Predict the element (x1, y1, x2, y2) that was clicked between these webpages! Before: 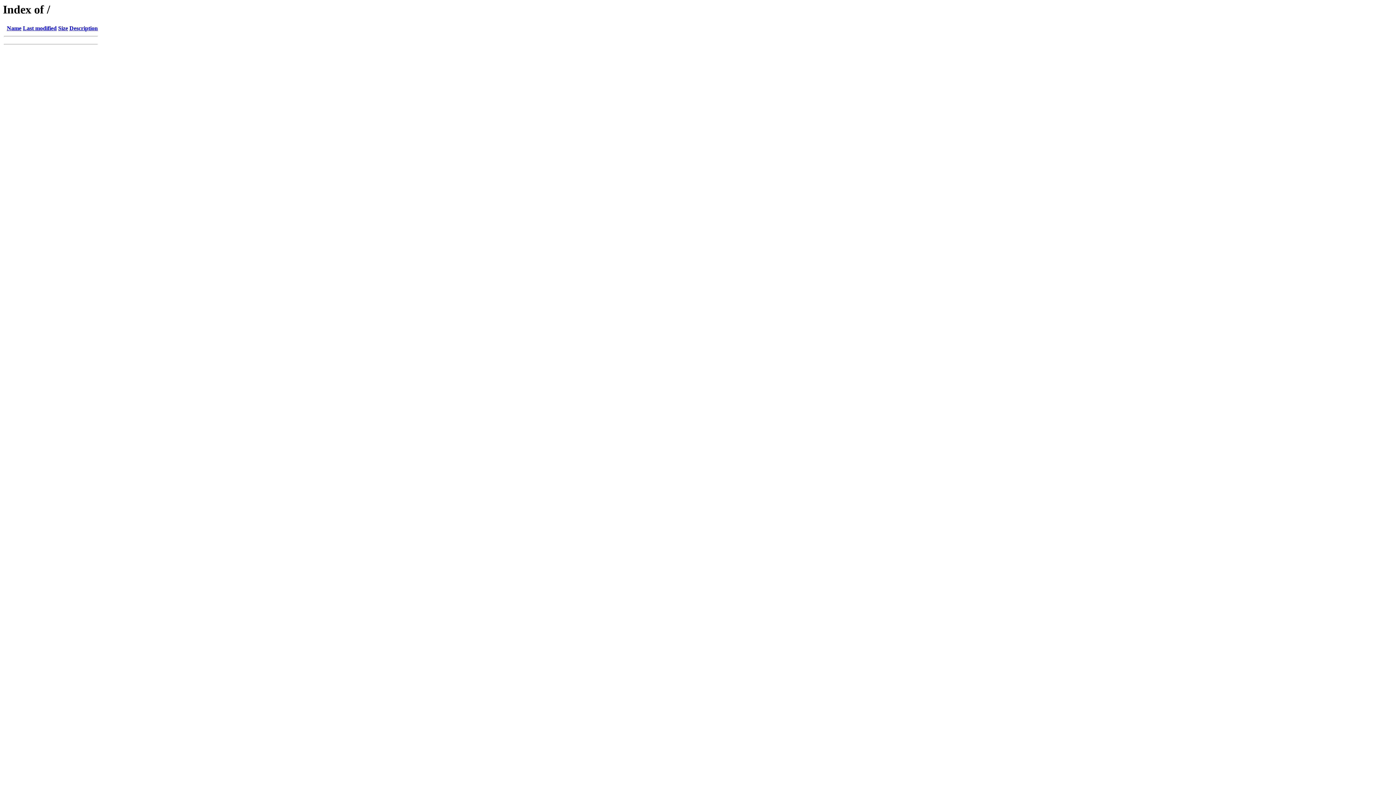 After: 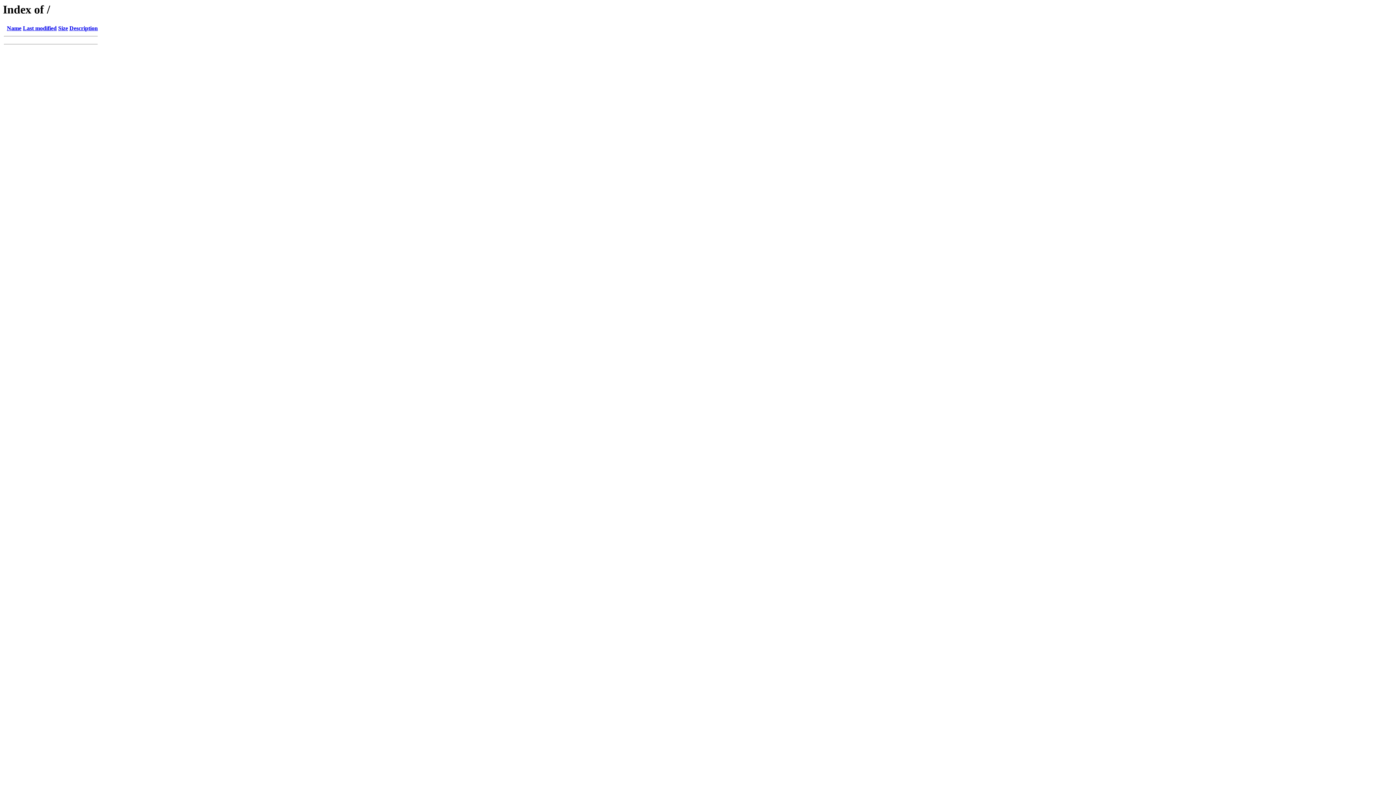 Action: label: Description bbox: (69, 25, 97, 31)